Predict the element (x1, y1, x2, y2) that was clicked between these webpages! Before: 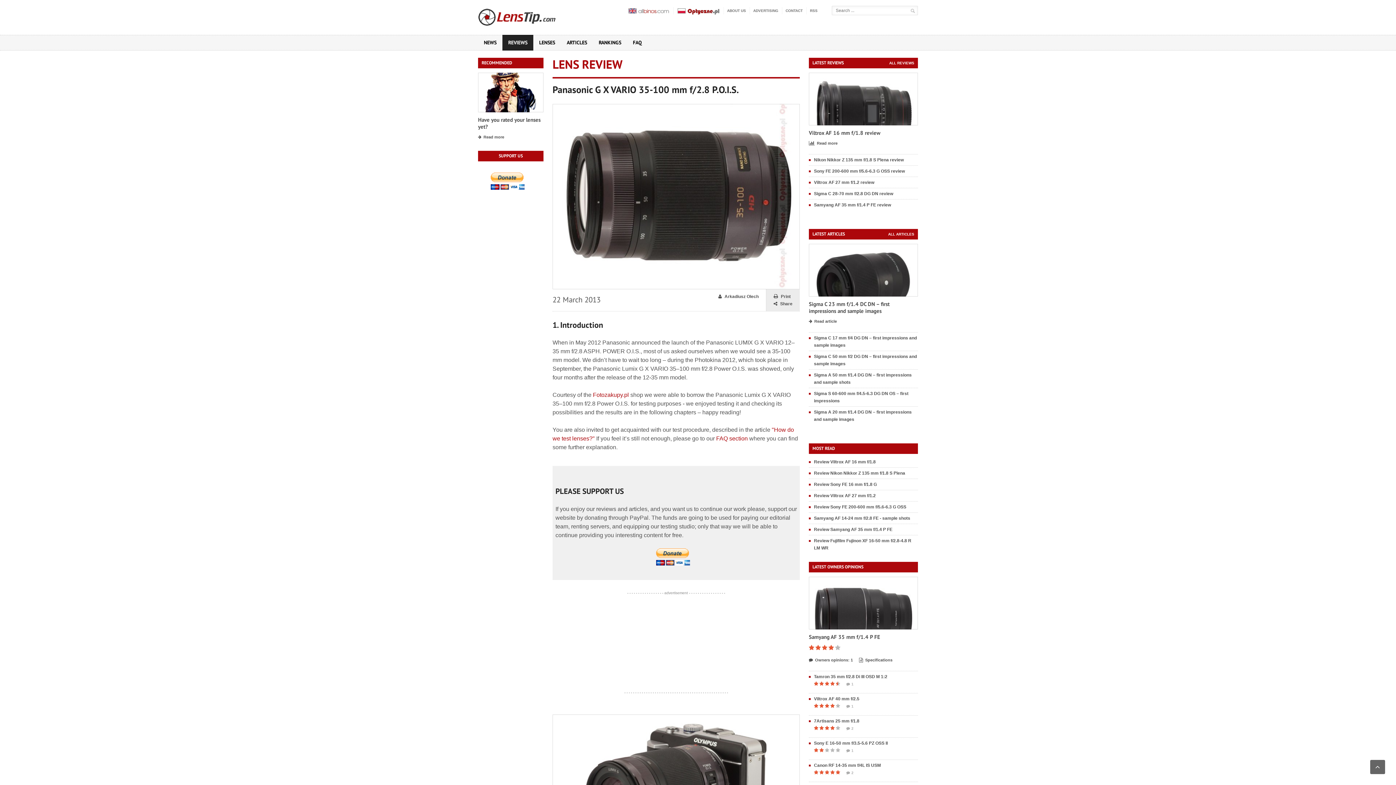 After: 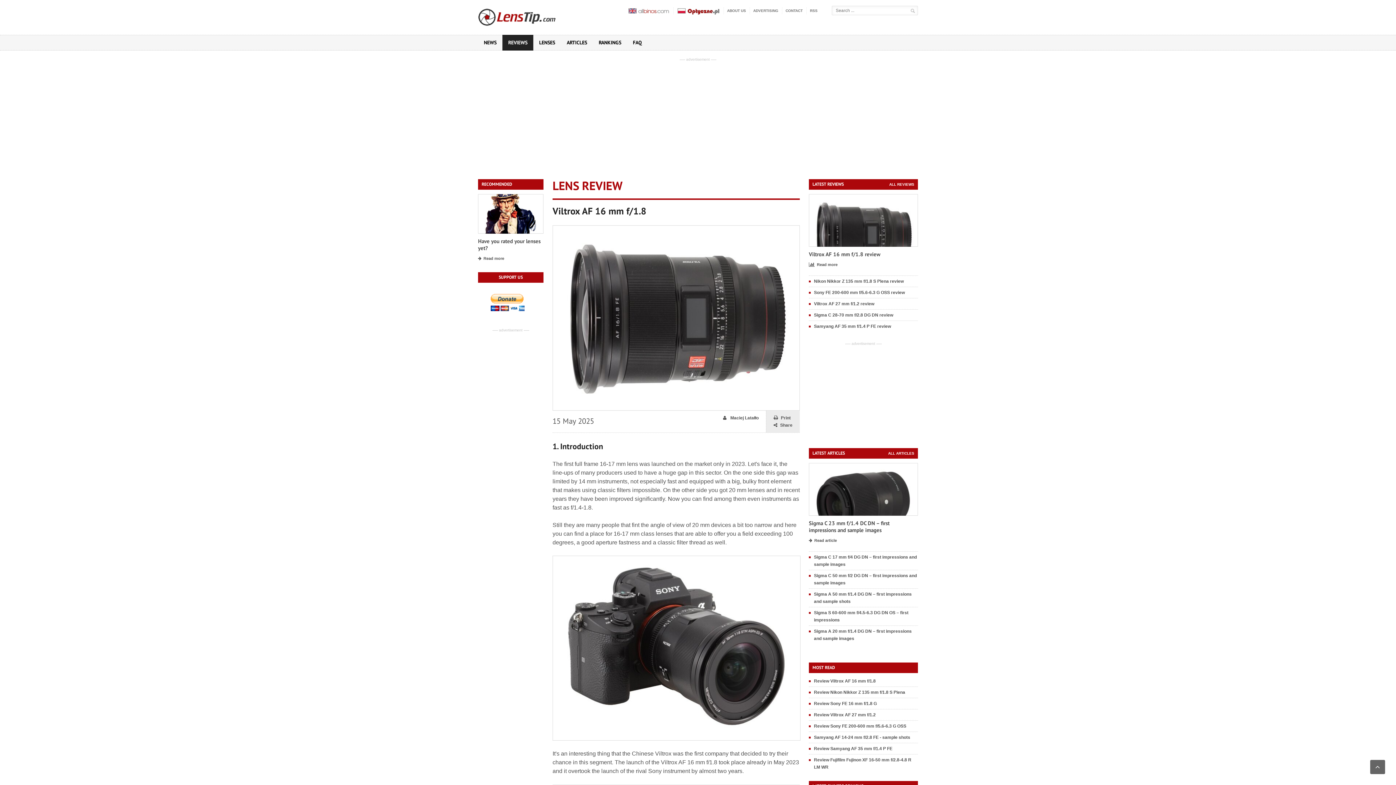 Action: bbox: (814, 459, 876, 464) label: Review Viltrox AF 16 mm f/1.8